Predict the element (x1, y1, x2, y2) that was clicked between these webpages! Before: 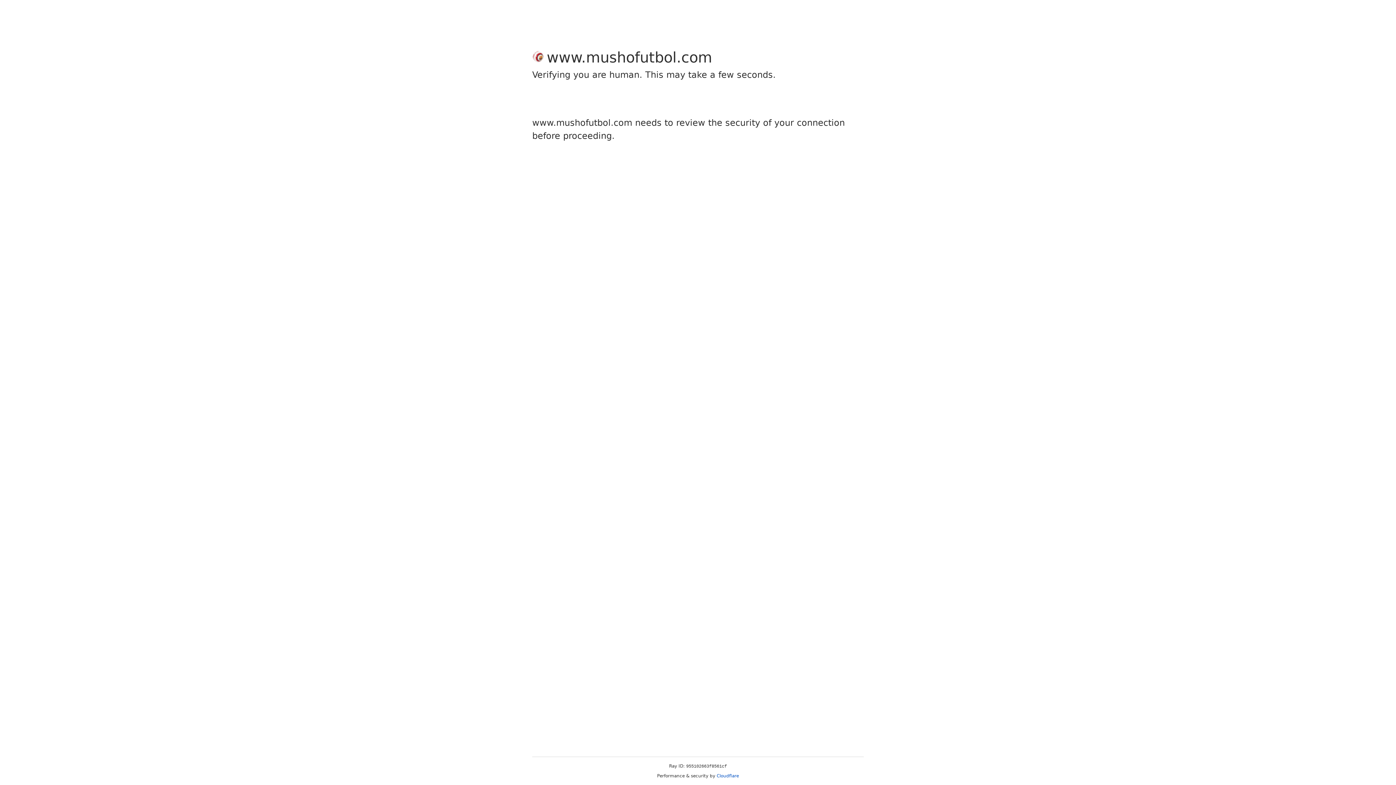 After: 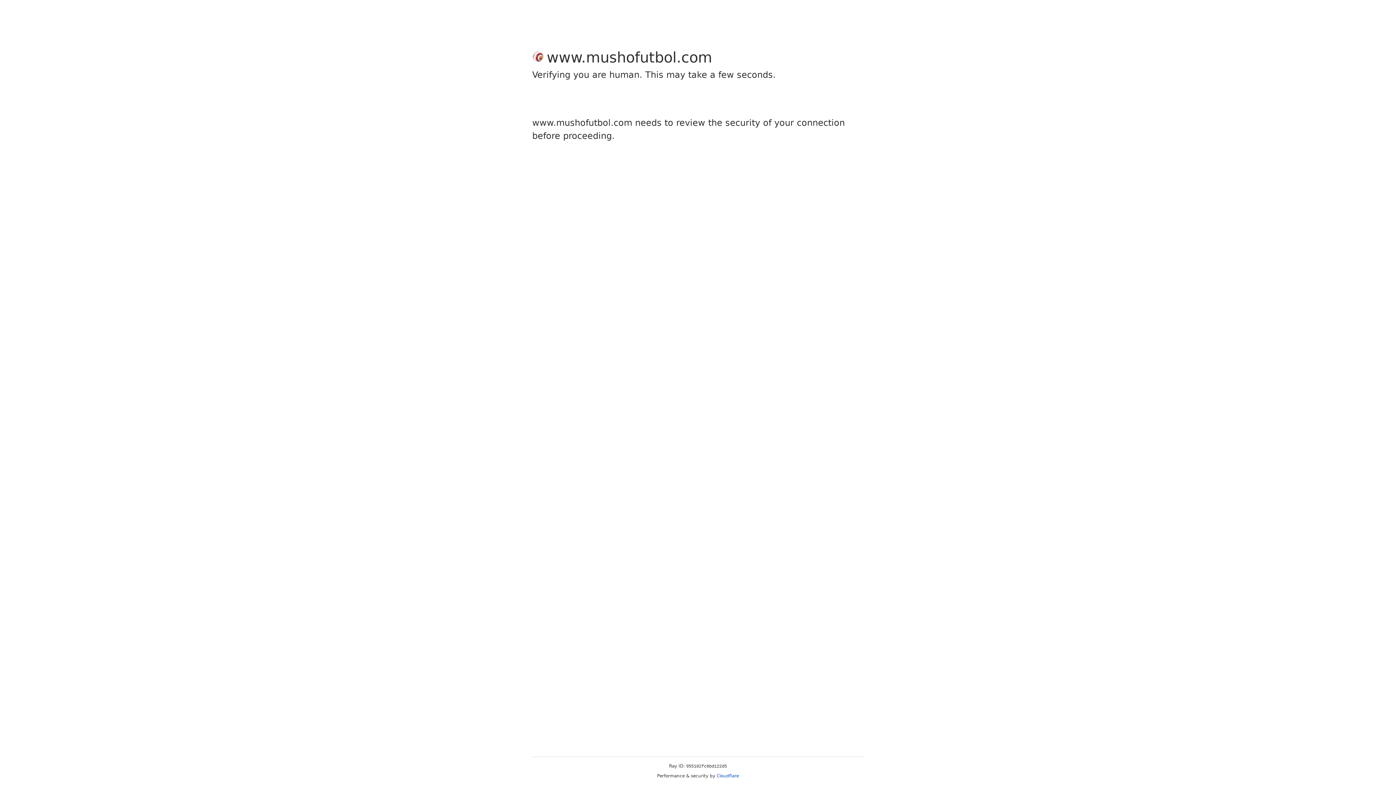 Action: label: Cloudflare bbox: (716, 773, 739, 778)